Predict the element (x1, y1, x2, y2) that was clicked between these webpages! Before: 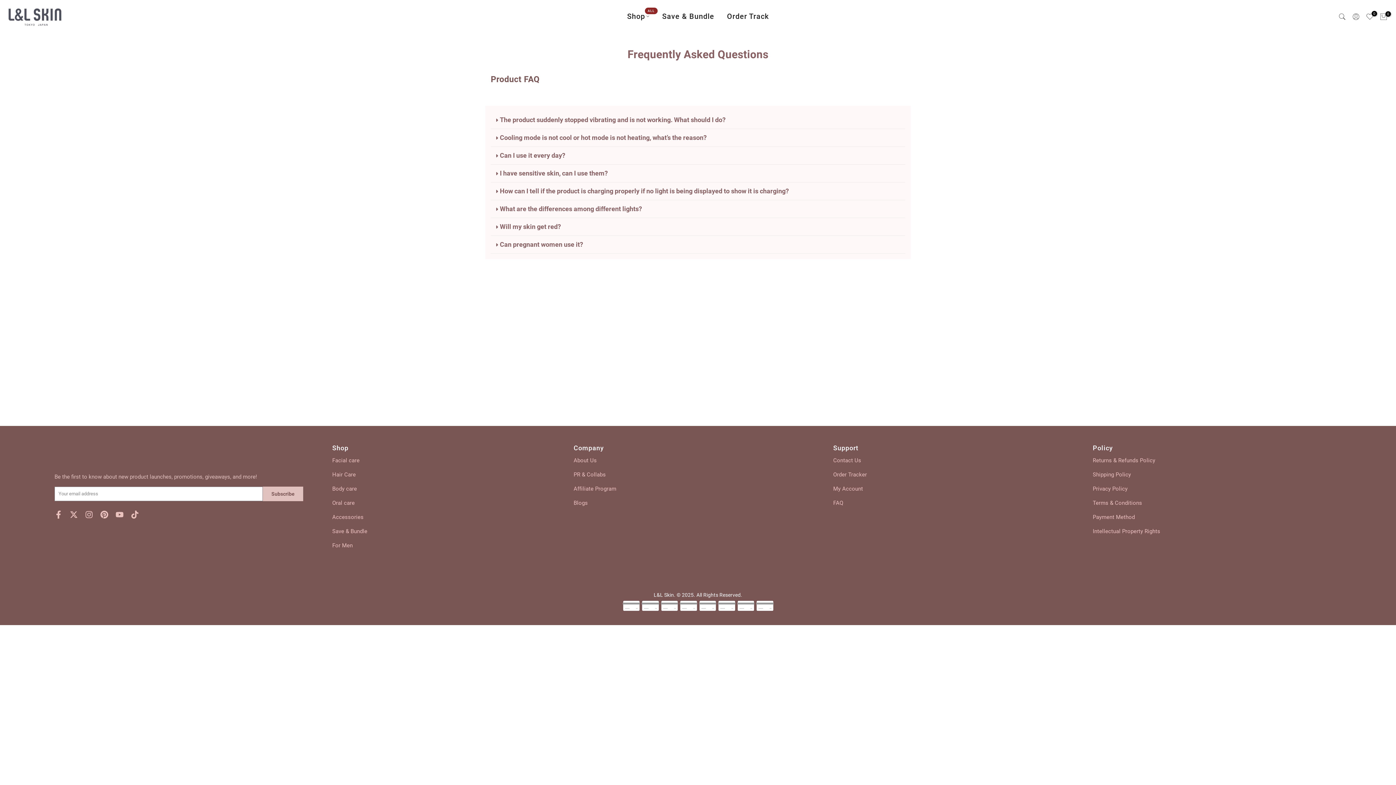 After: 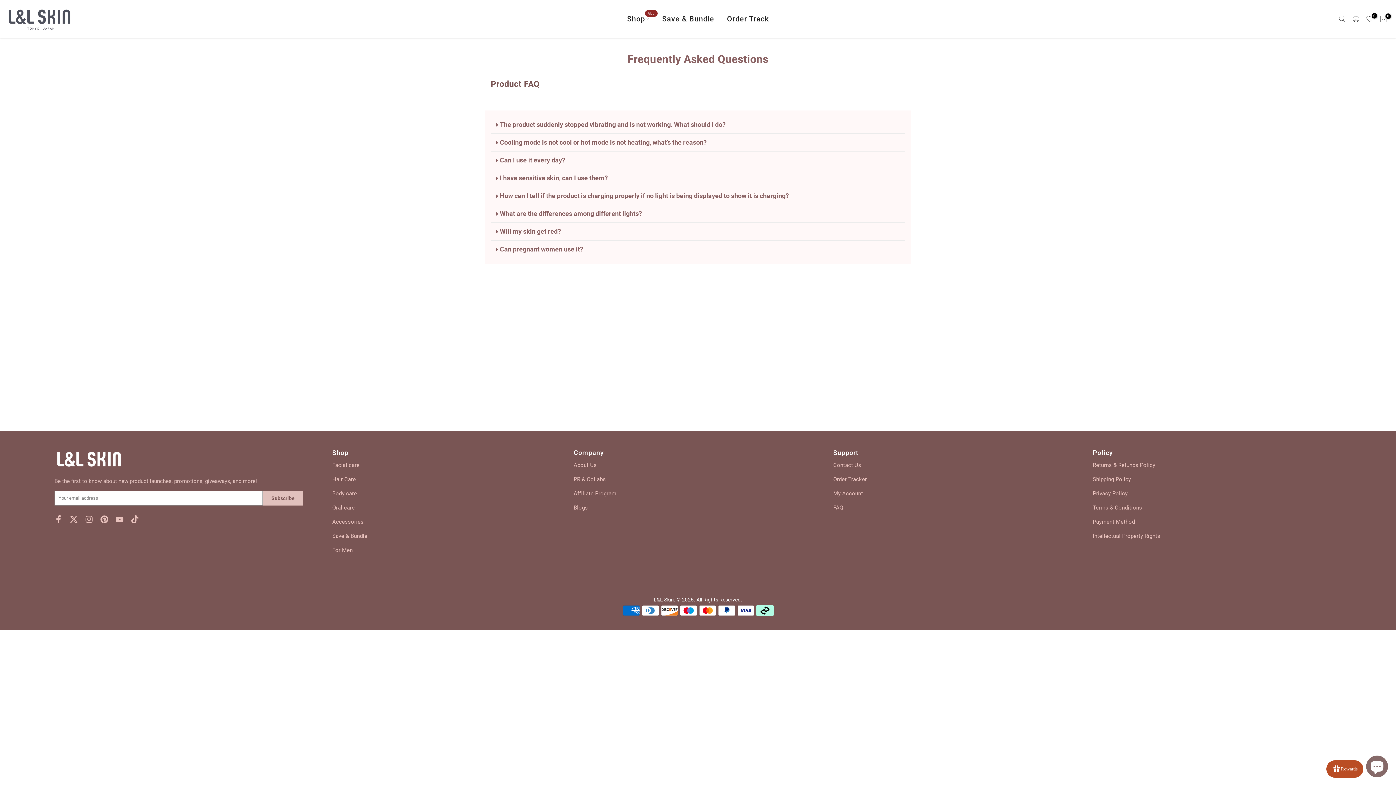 Action: bbox: (490, 200, 905, 218) label: What are the differences among different lights?